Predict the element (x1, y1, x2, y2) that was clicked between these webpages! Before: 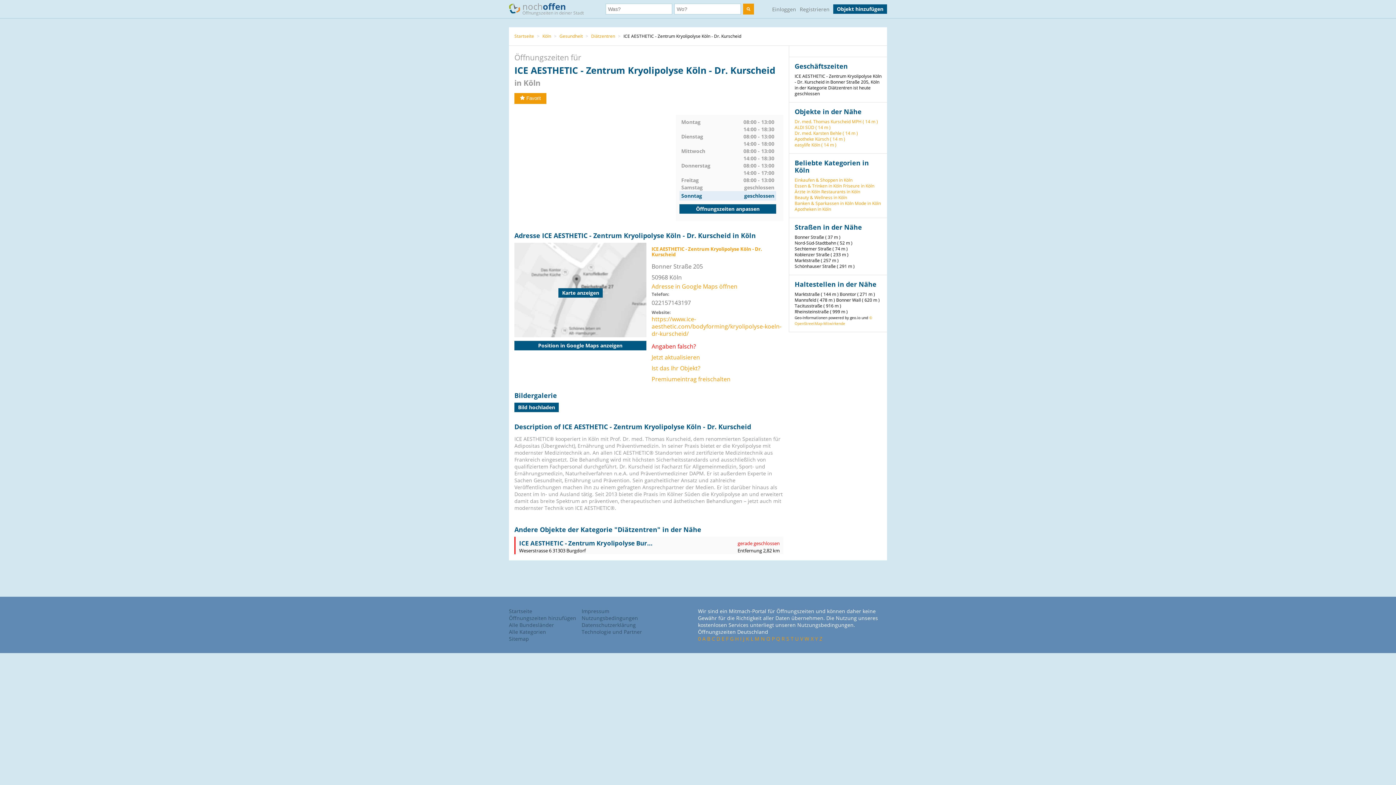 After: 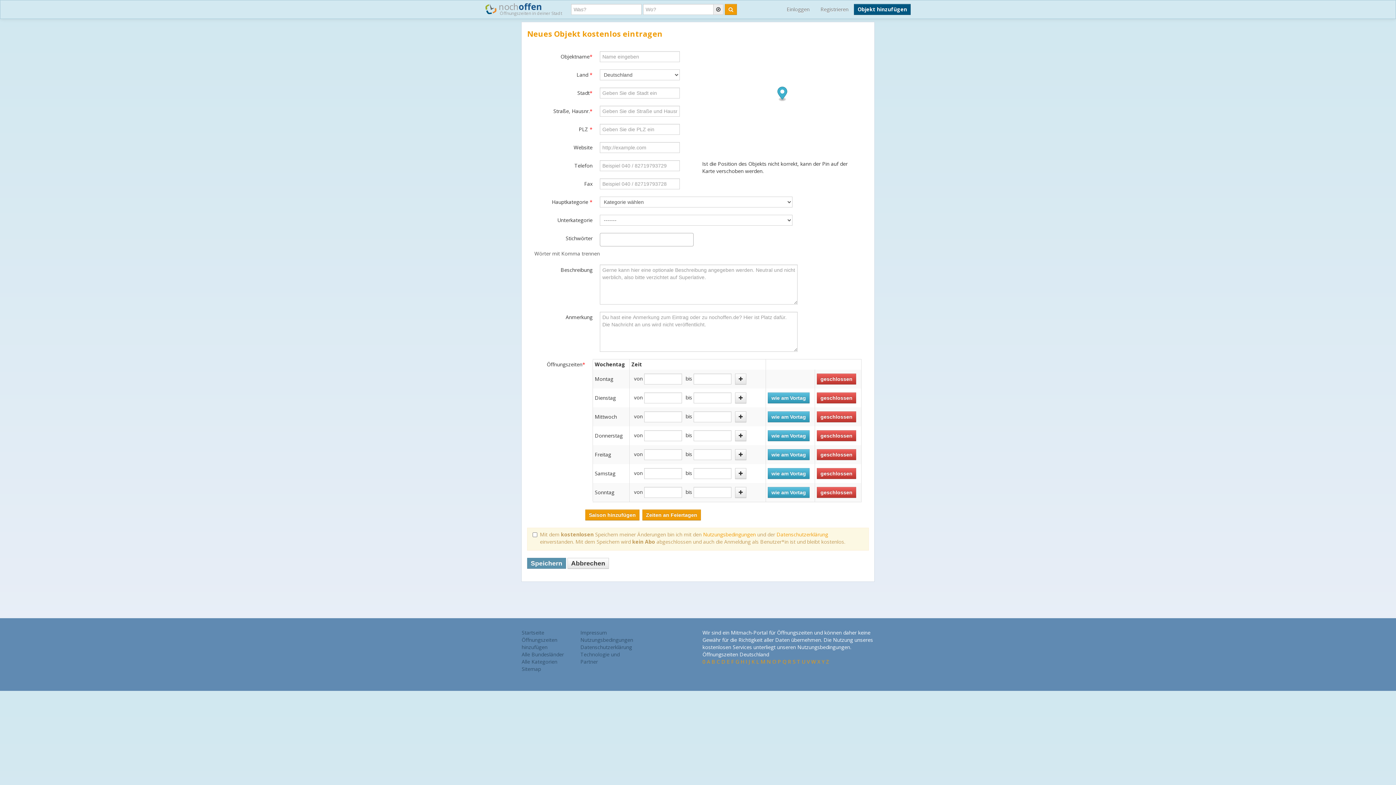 Action: bbox: (833, 4, 887, 13) label: Objekt hinzufügen